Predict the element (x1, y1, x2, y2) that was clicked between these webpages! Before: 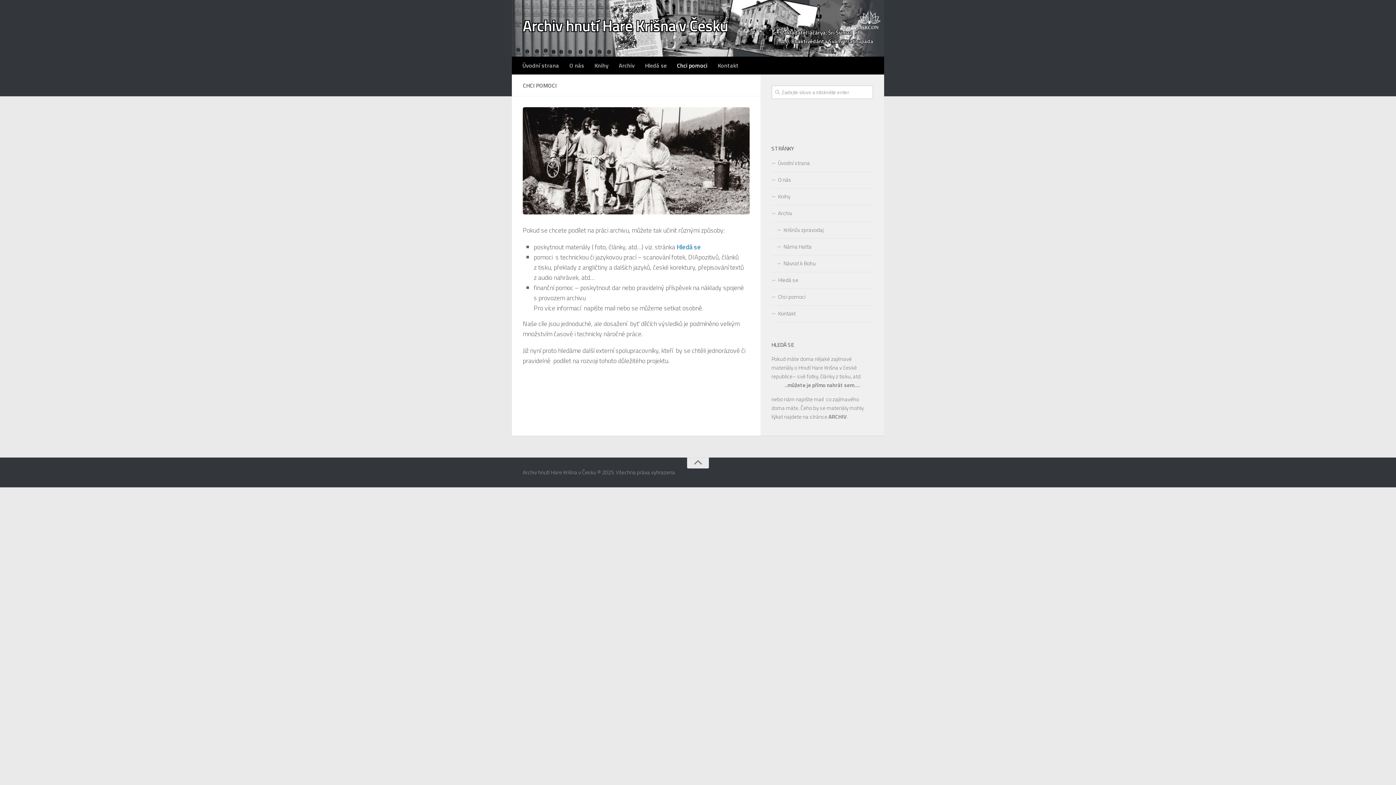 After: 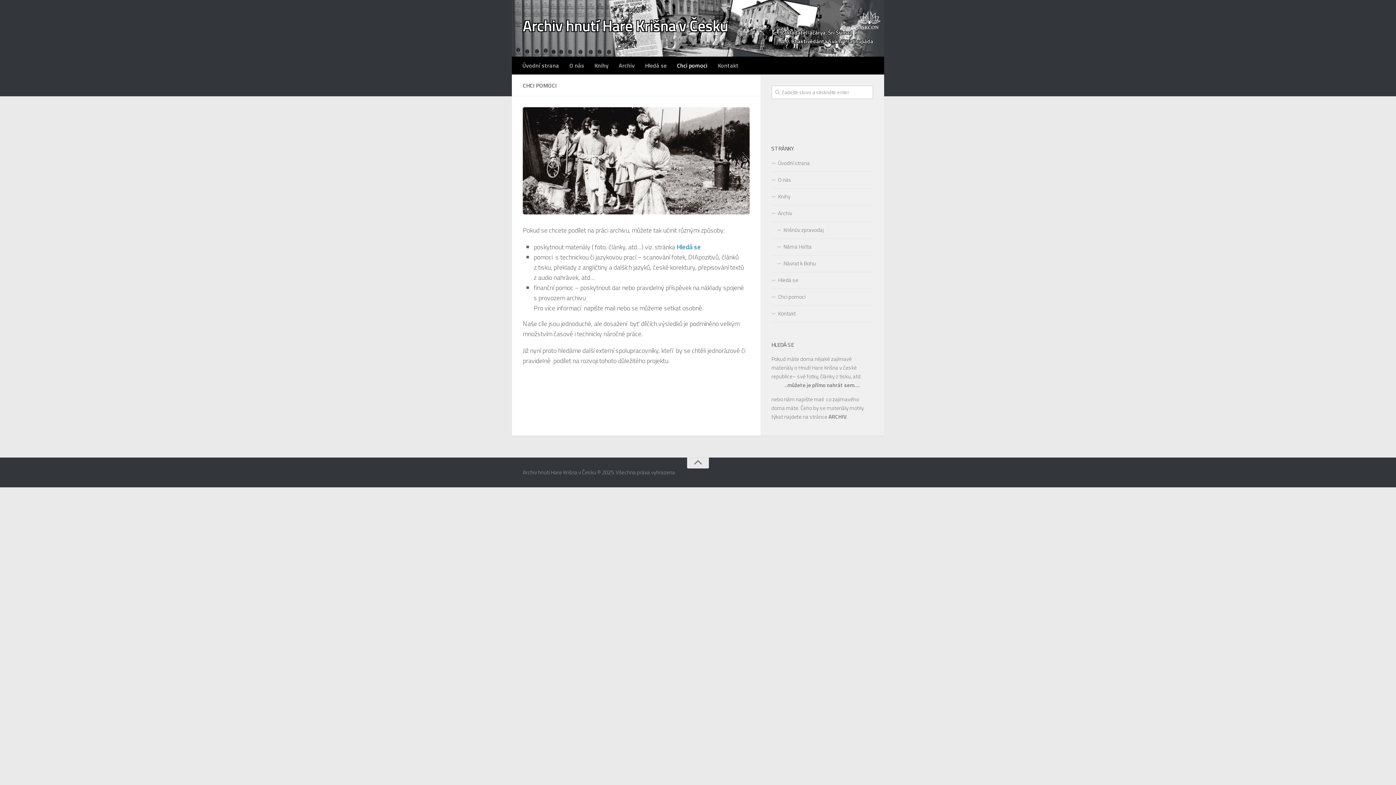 Action: bbox: (672, 56, 712, 74) label: Chci pomoci